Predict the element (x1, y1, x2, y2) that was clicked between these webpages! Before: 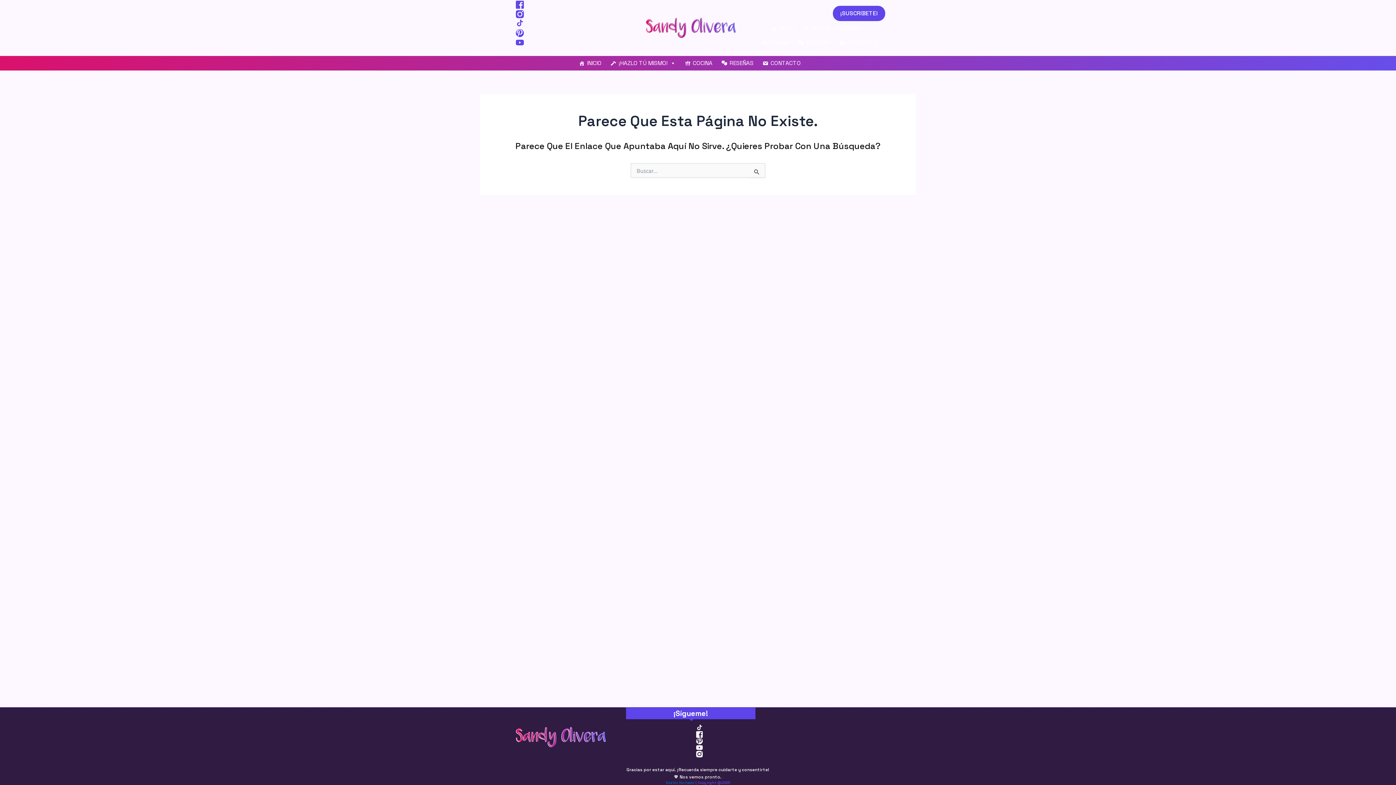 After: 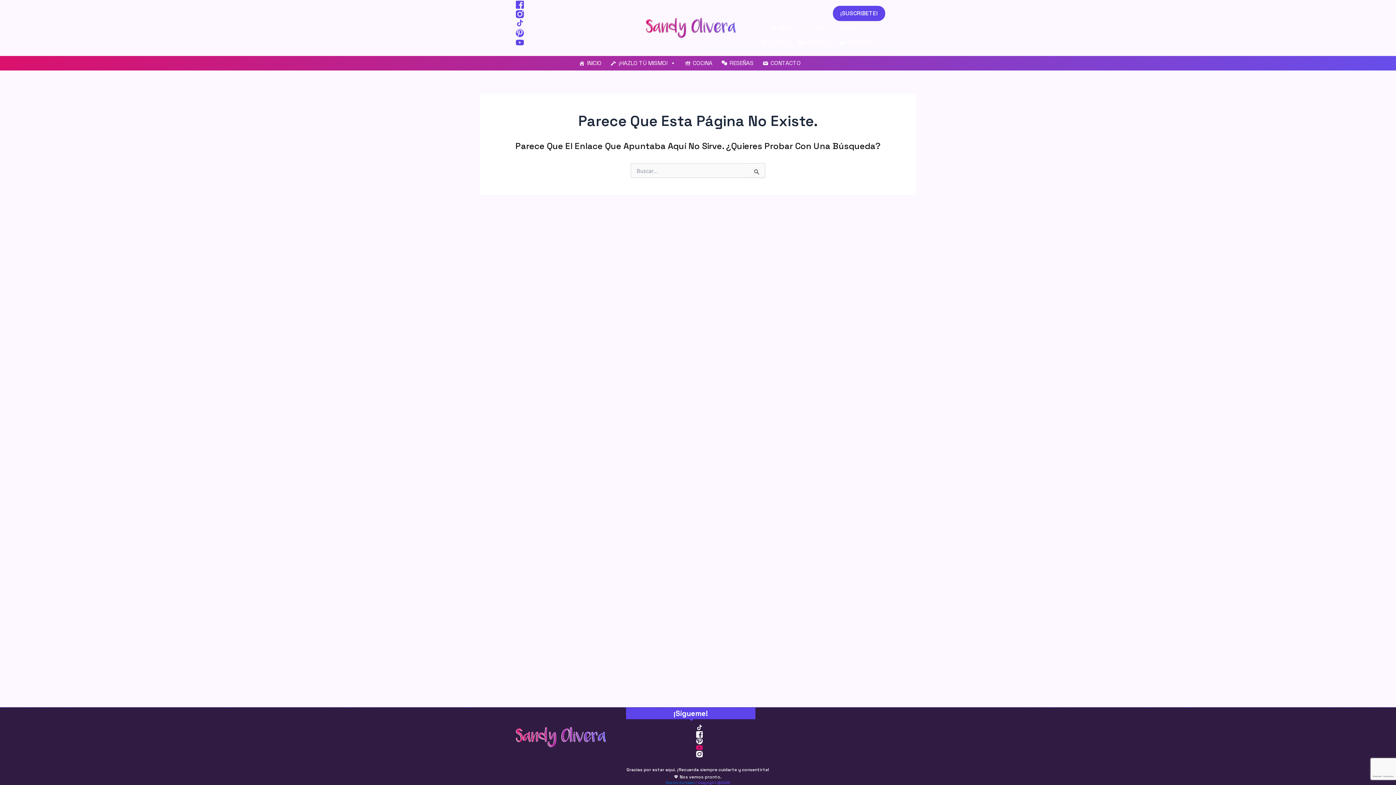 Action: bbox: (643, 744, 755, 751)